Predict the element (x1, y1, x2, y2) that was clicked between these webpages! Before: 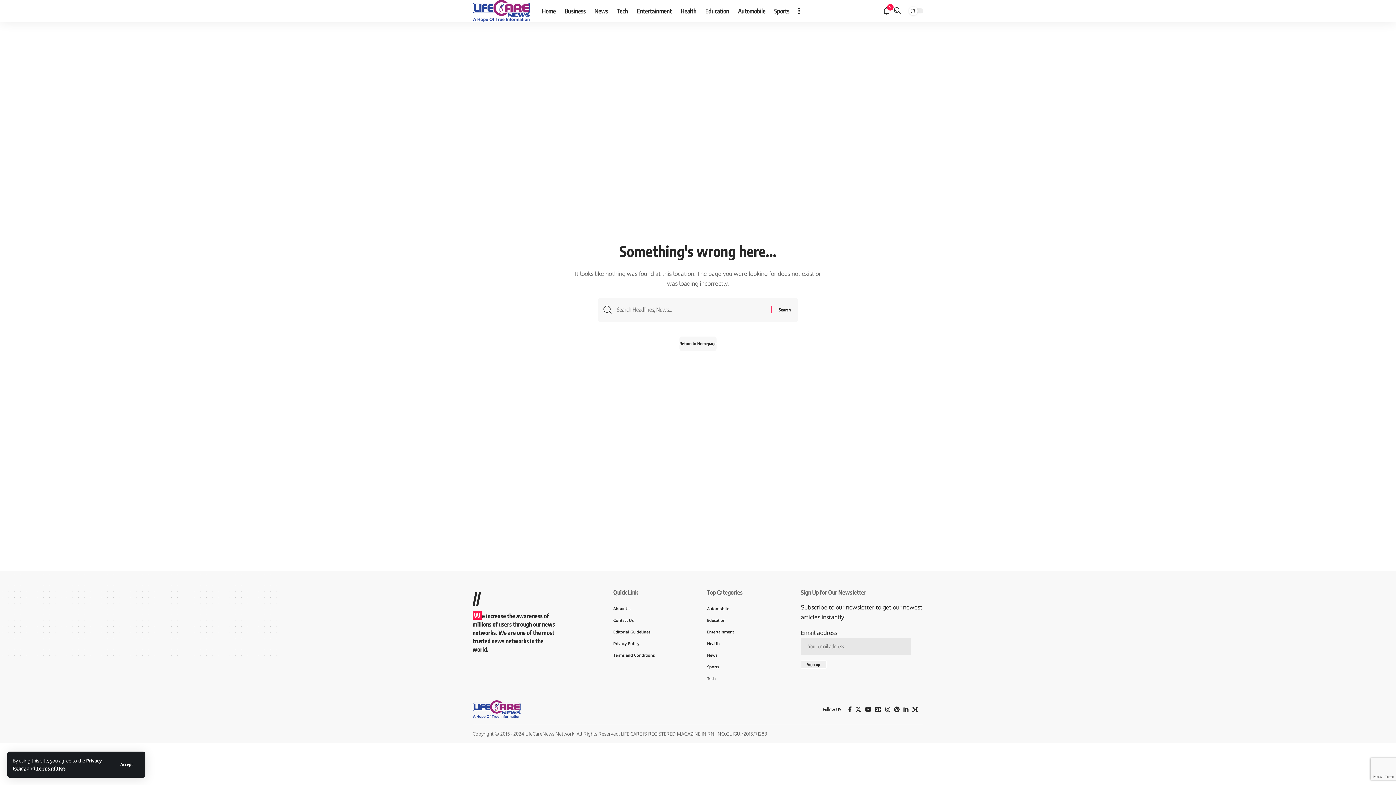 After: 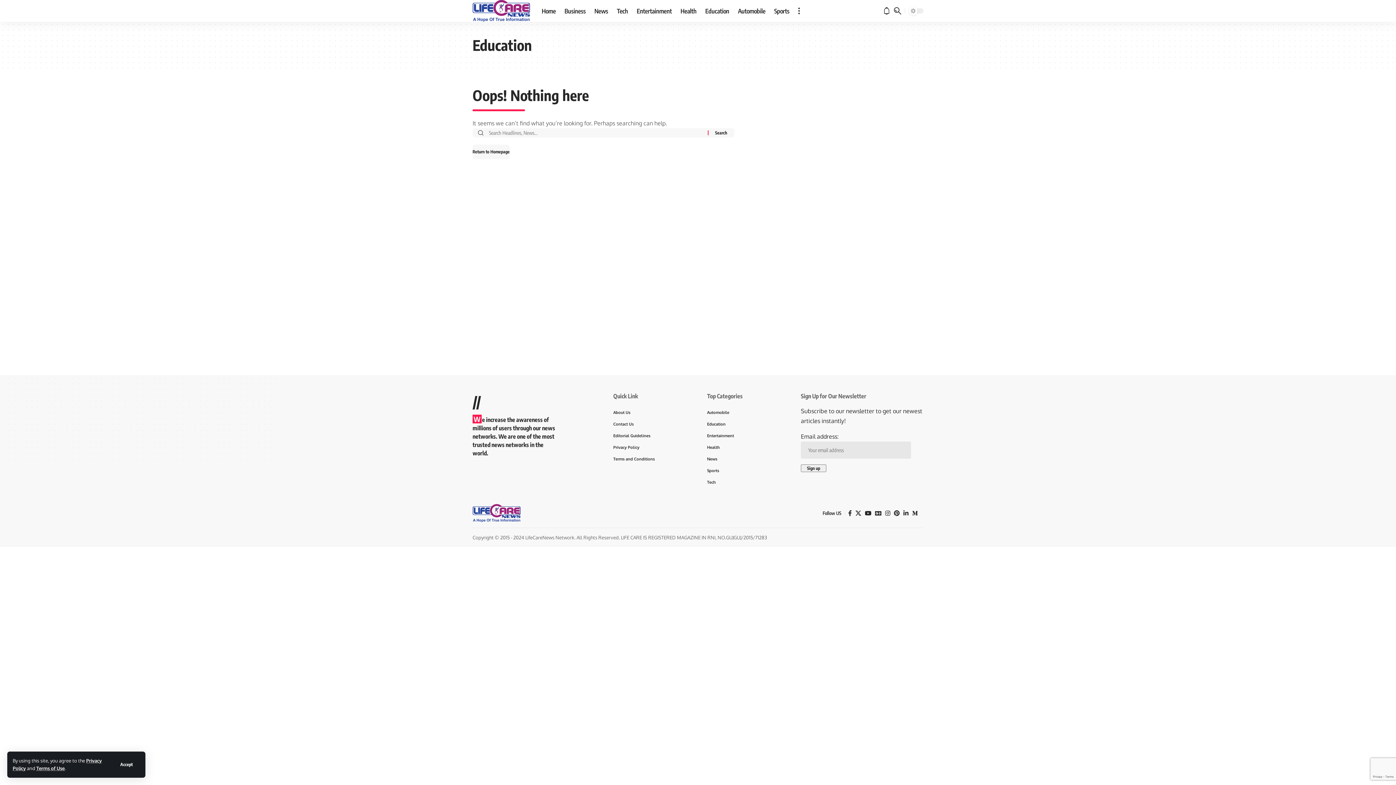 Action: bbox: (701, 0, 733, 21) label: Education